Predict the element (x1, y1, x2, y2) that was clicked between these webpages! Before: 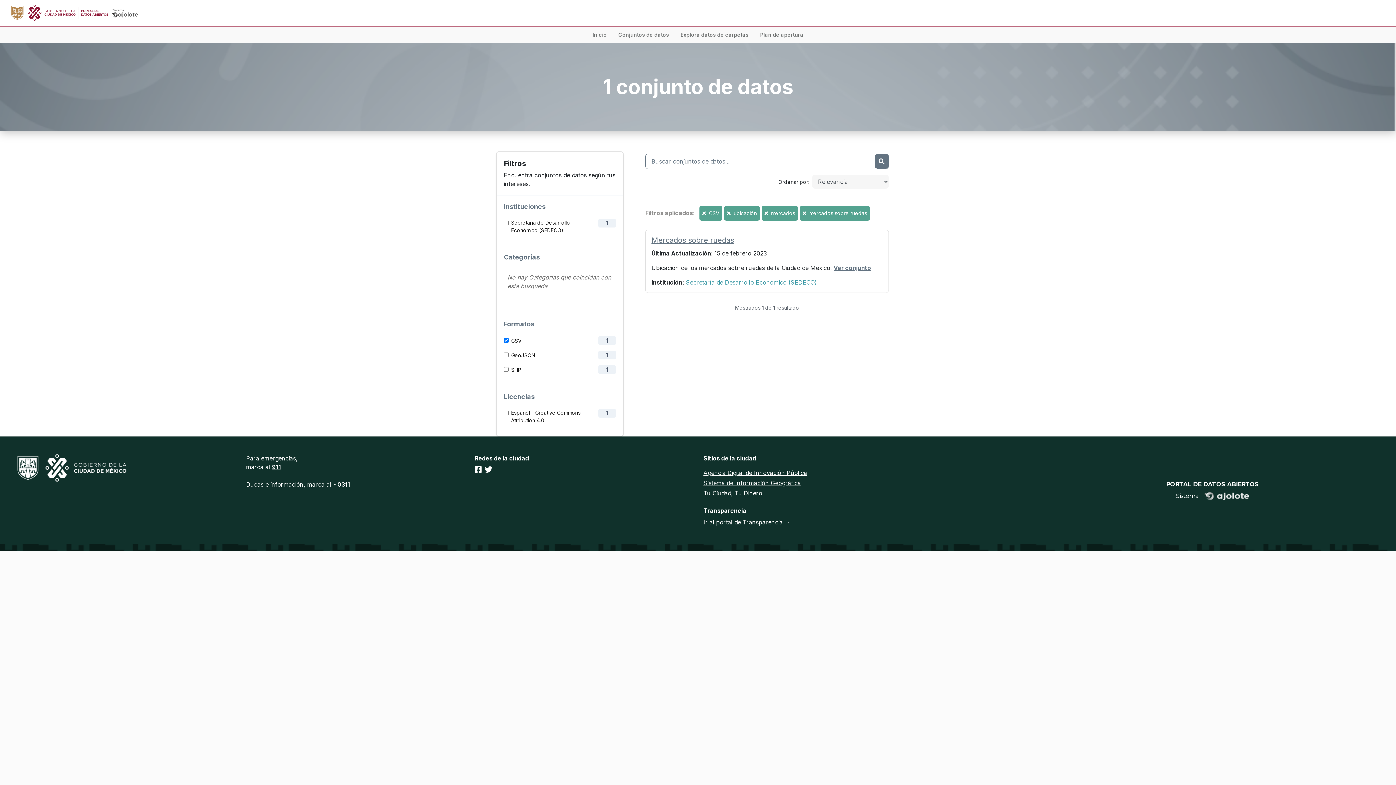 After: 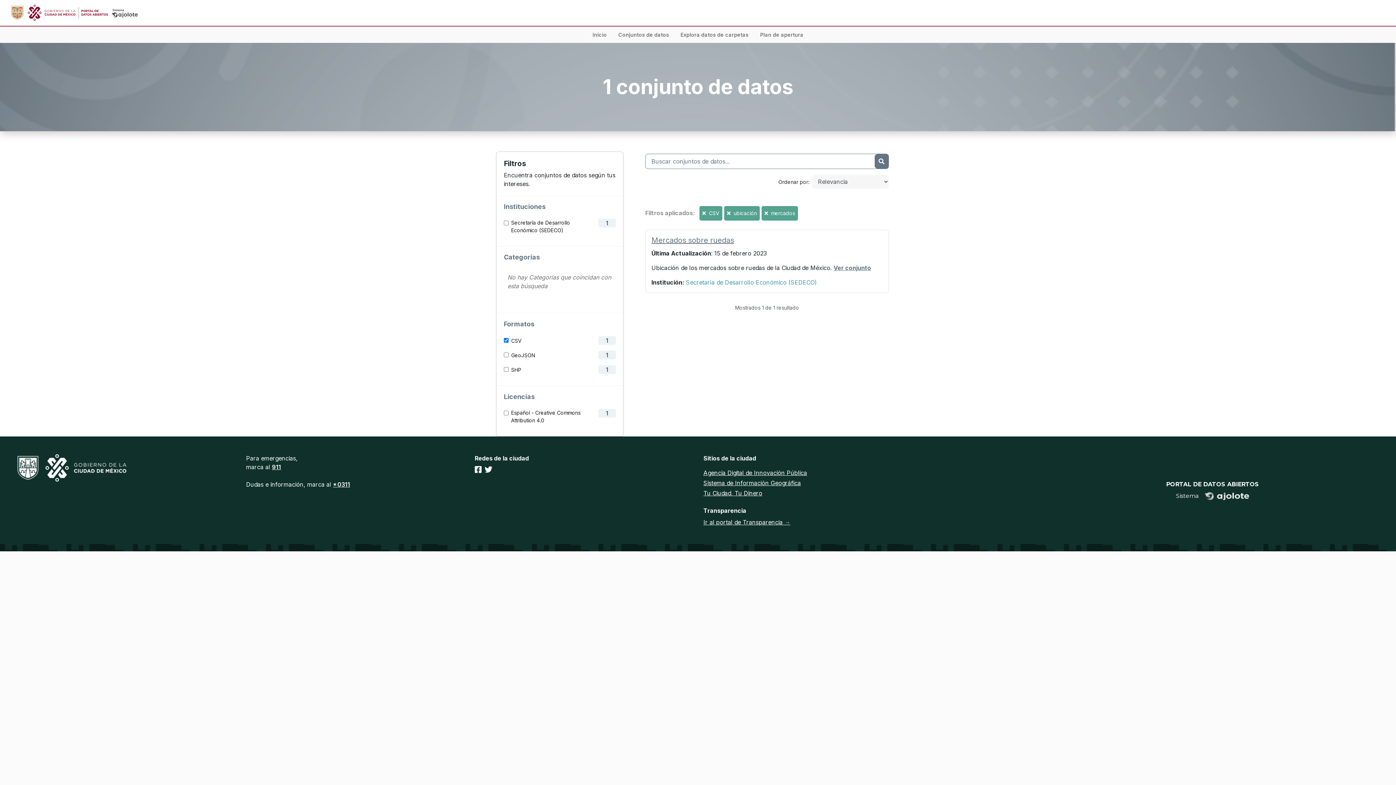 Action: label:   bbox: (802, 210, 808, 216)